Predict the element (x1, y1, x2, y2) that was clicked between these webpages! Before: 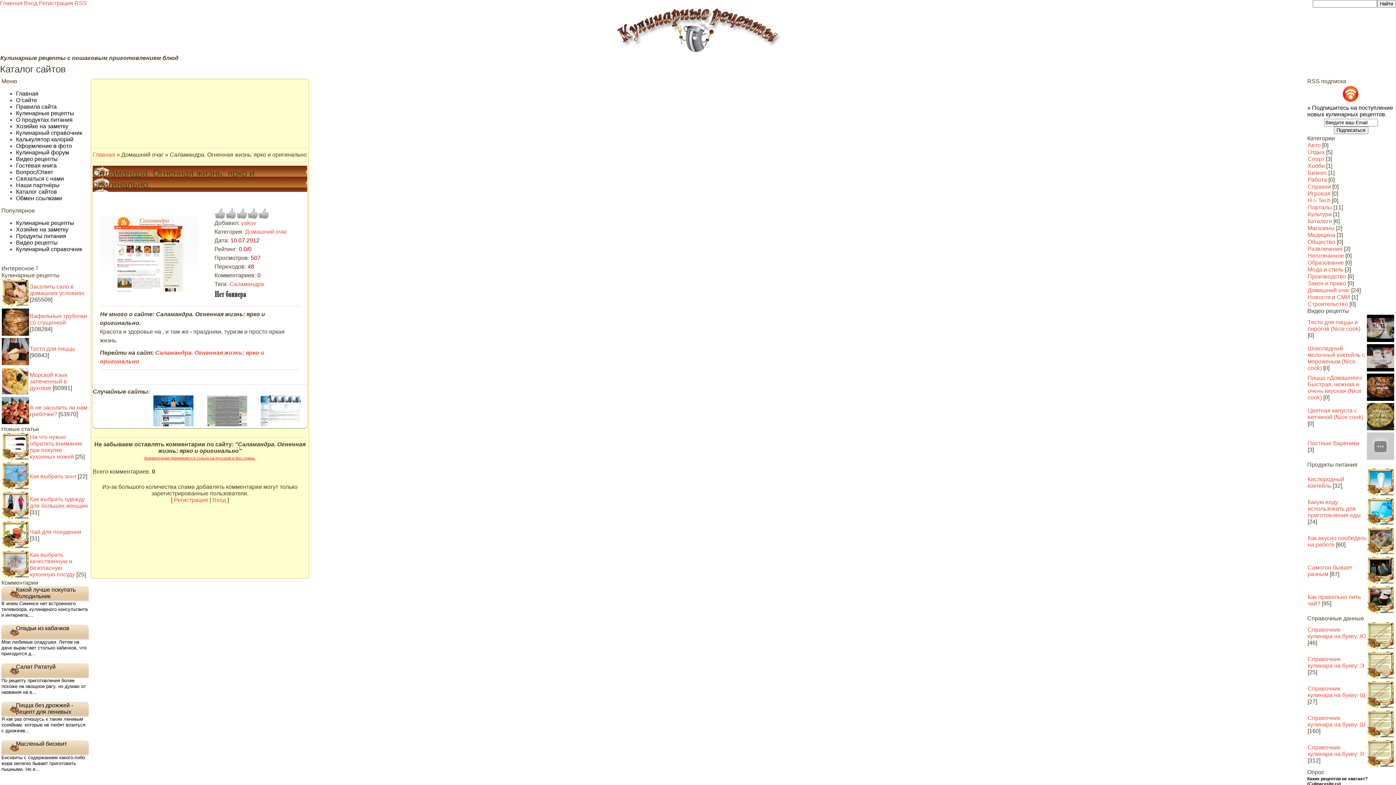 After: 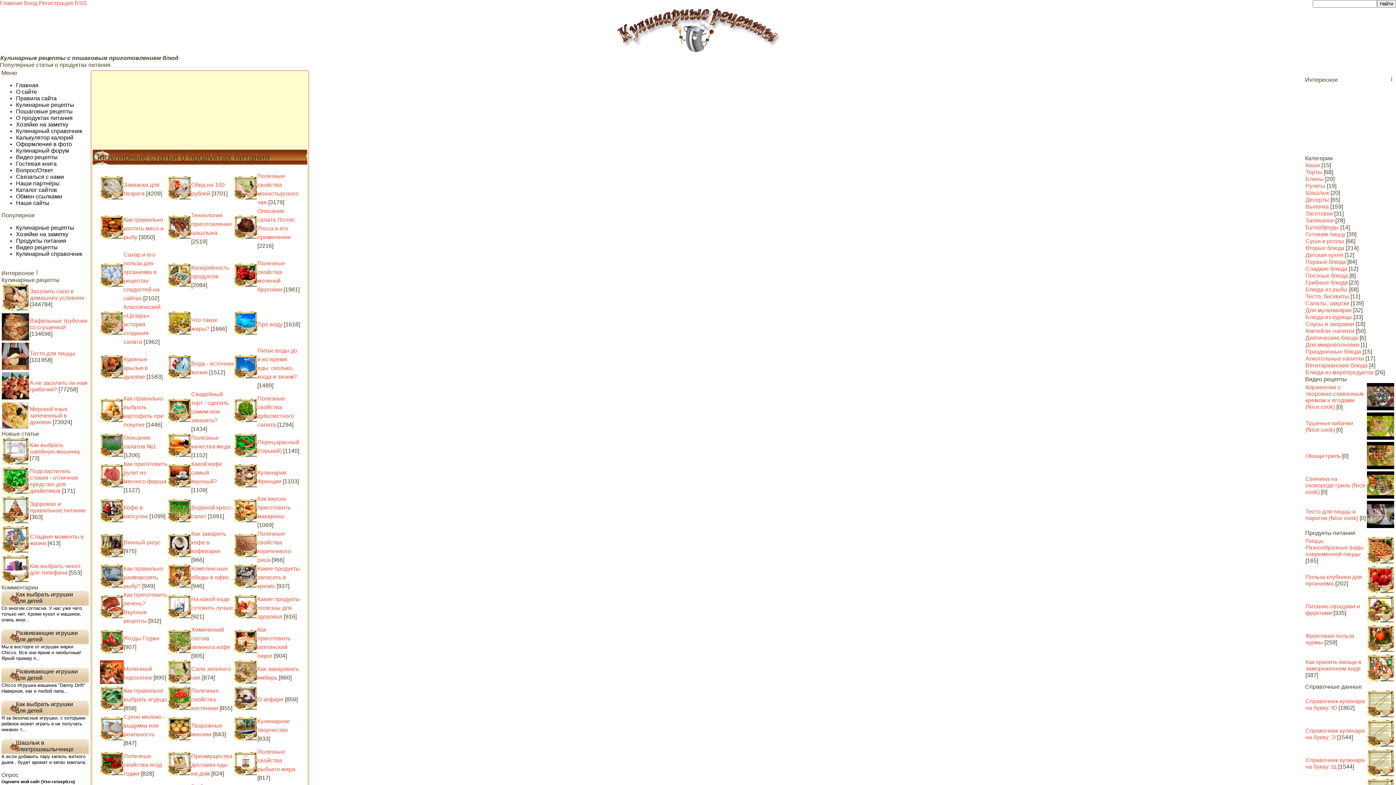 Action: label: Продукты питания bbox: (16, 233, 66, 239)